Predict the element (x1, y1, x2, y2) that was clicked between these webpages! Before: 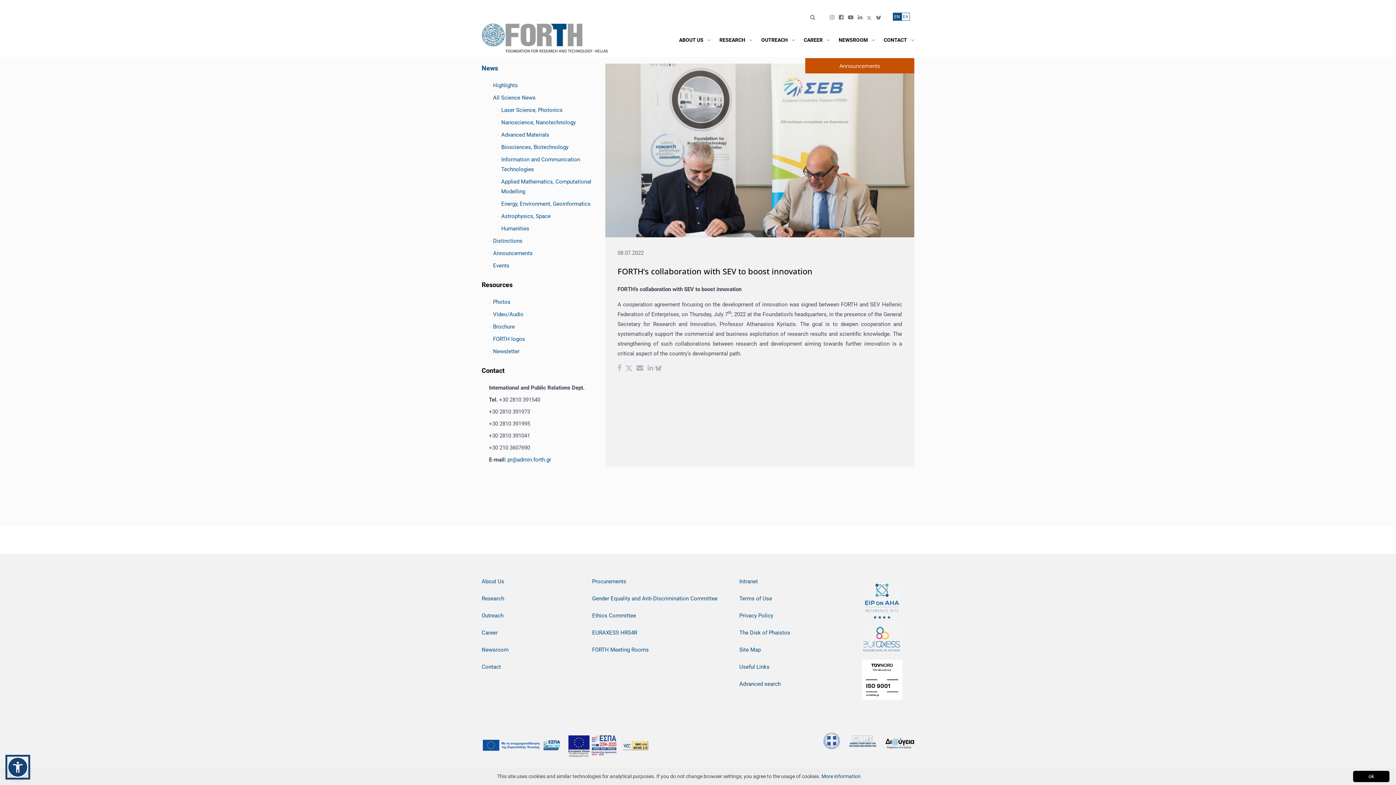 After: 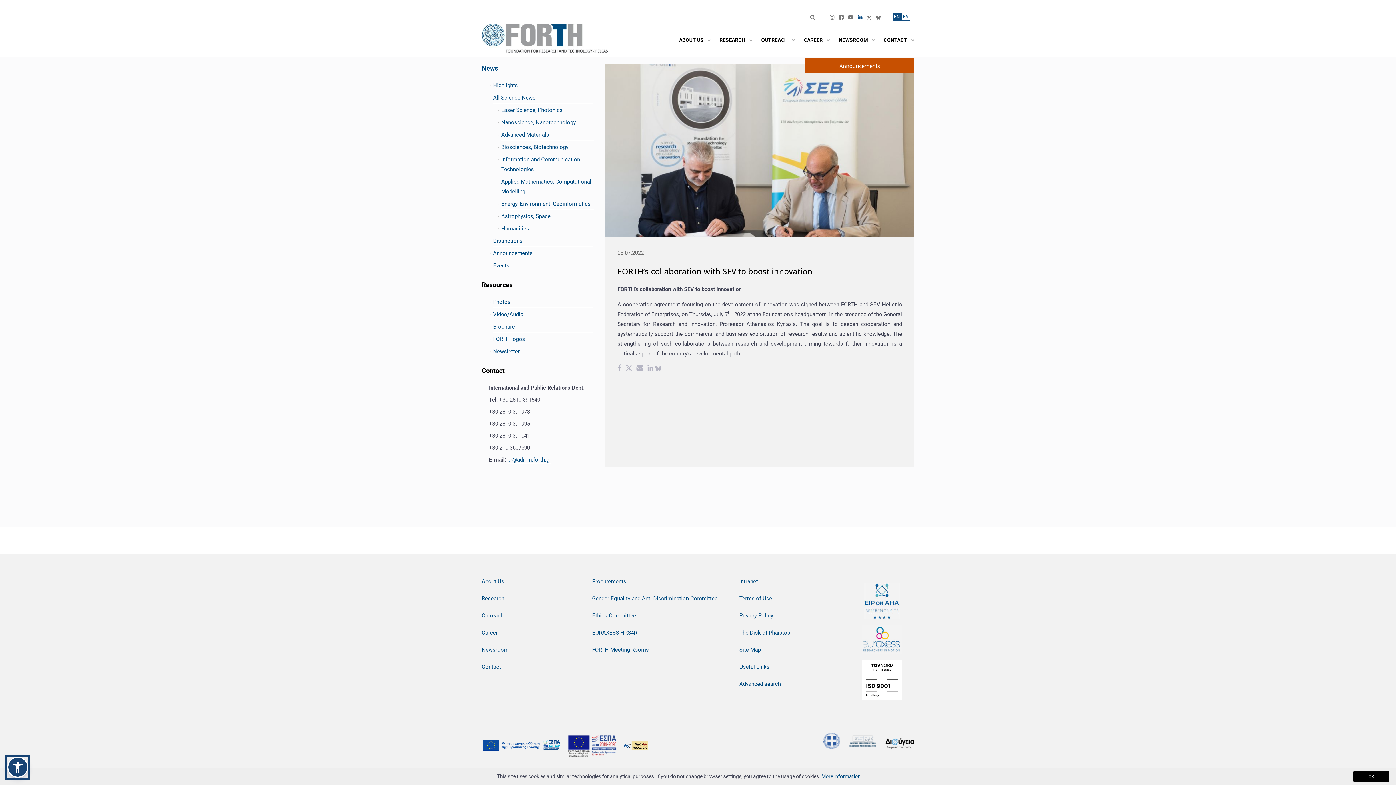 Action: bbox: (858, 14, 862, 21)